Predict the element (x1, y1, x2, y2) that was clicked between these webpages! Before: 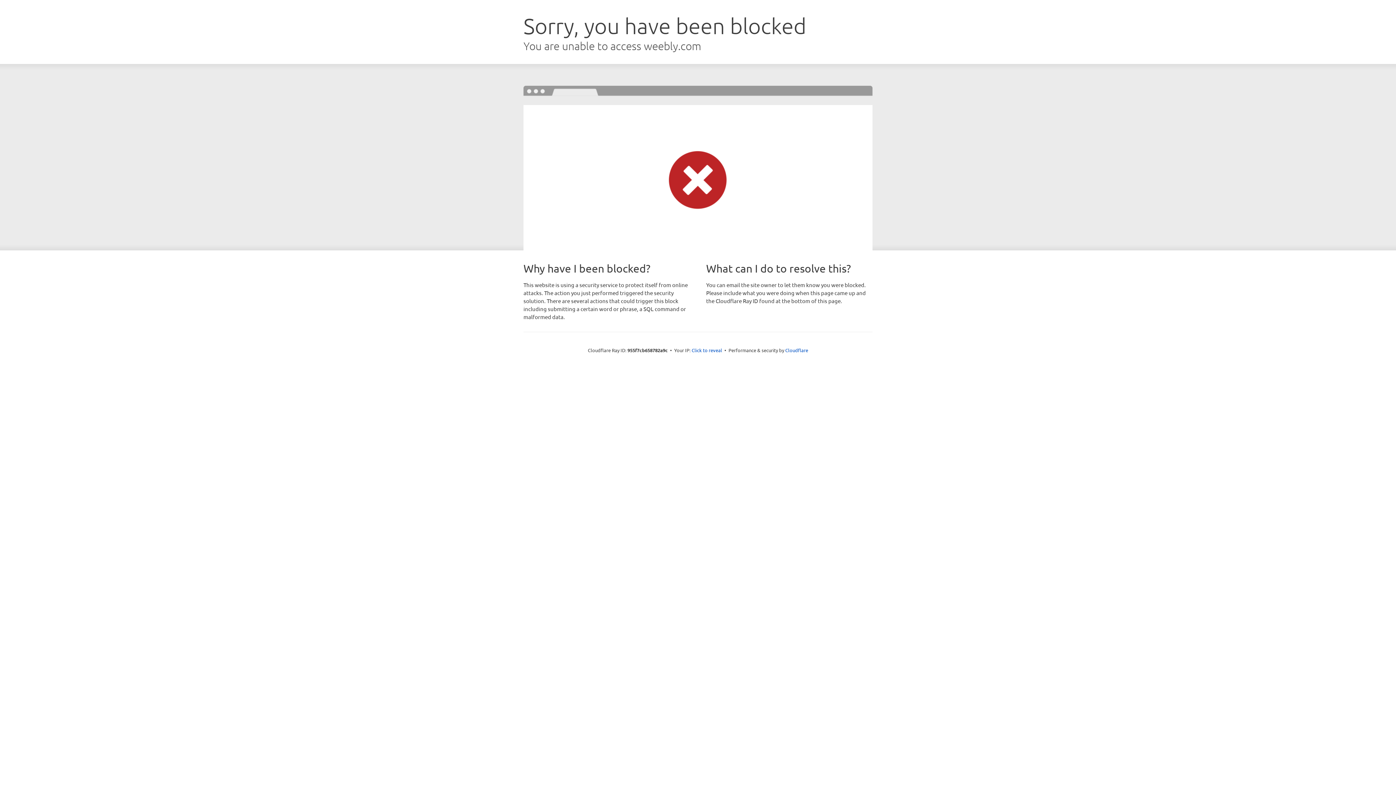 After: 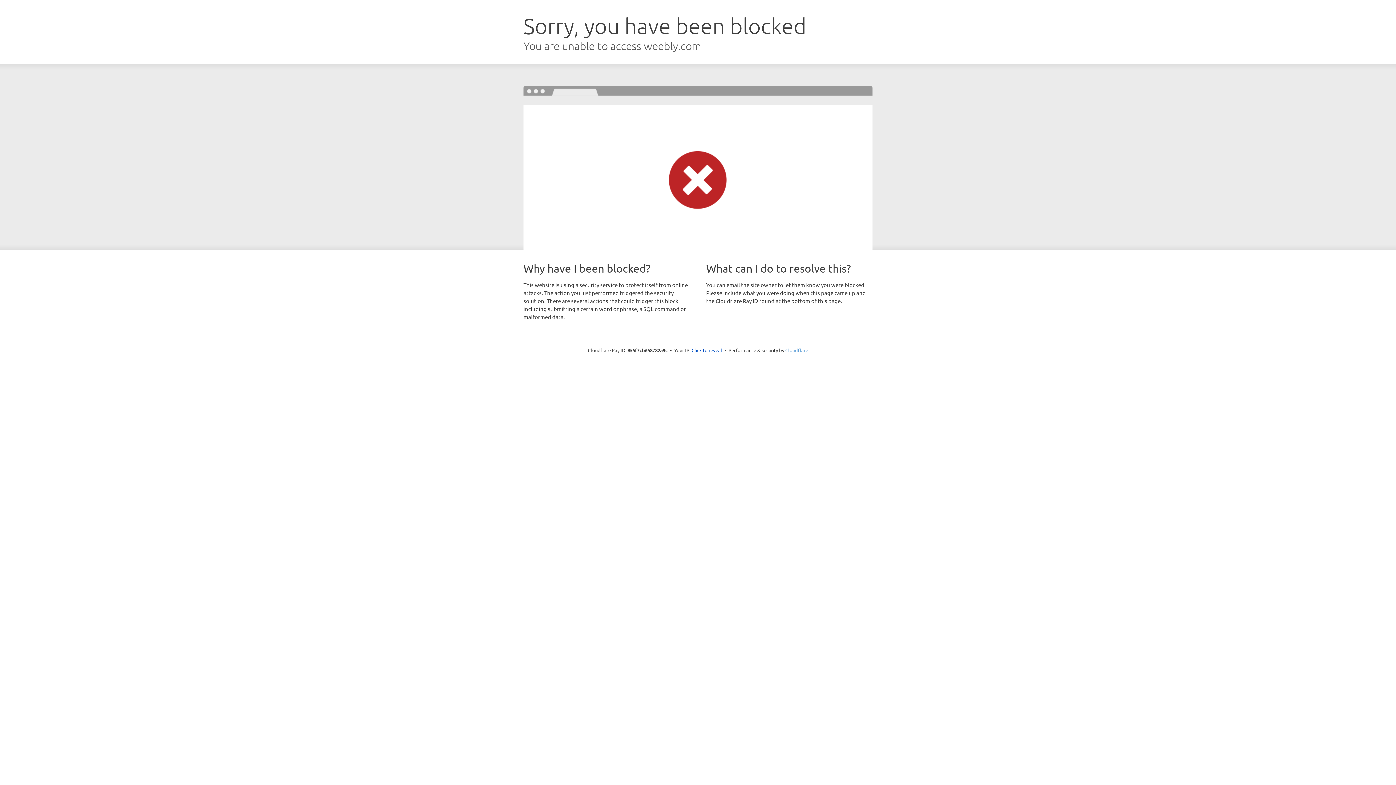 Action: bbox: (785, 347, 808, 353) label: Cloudflare